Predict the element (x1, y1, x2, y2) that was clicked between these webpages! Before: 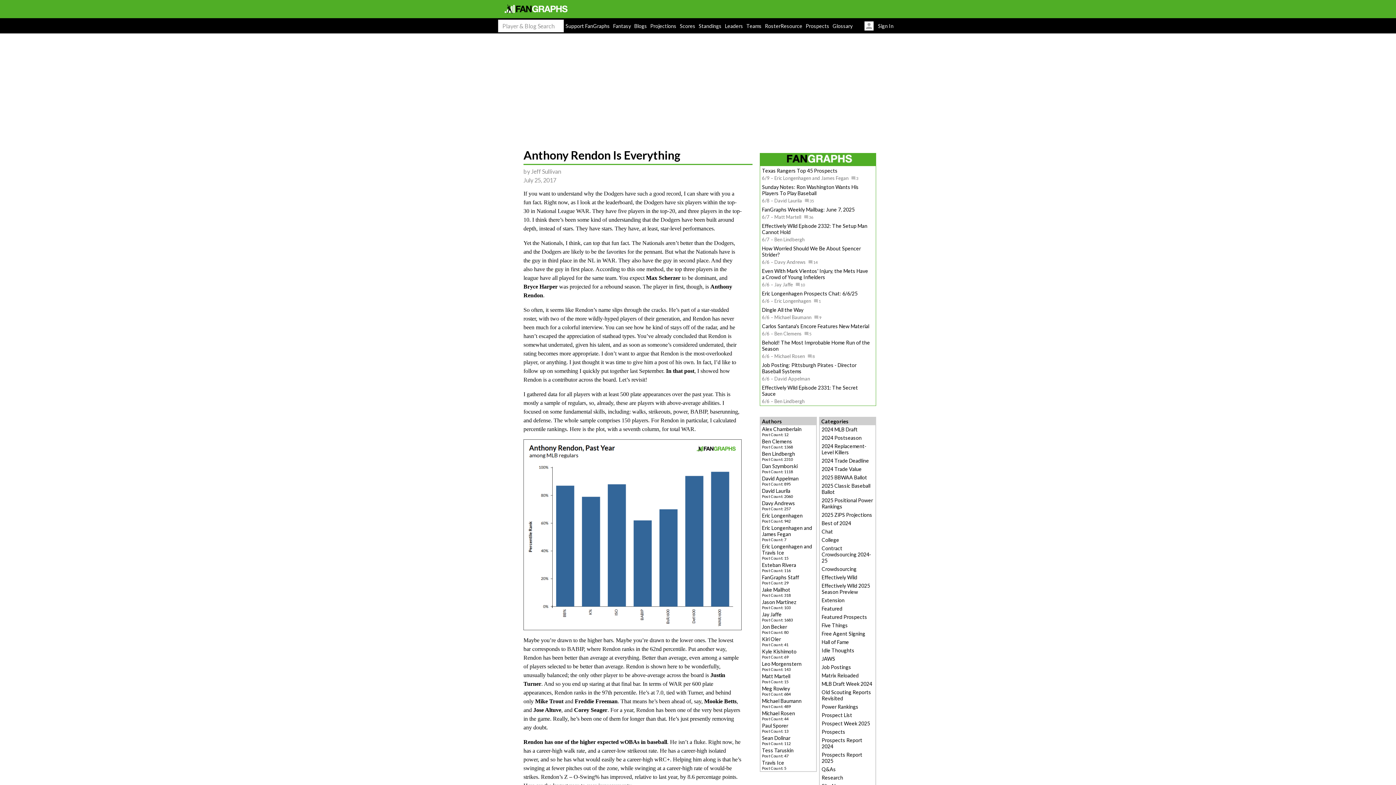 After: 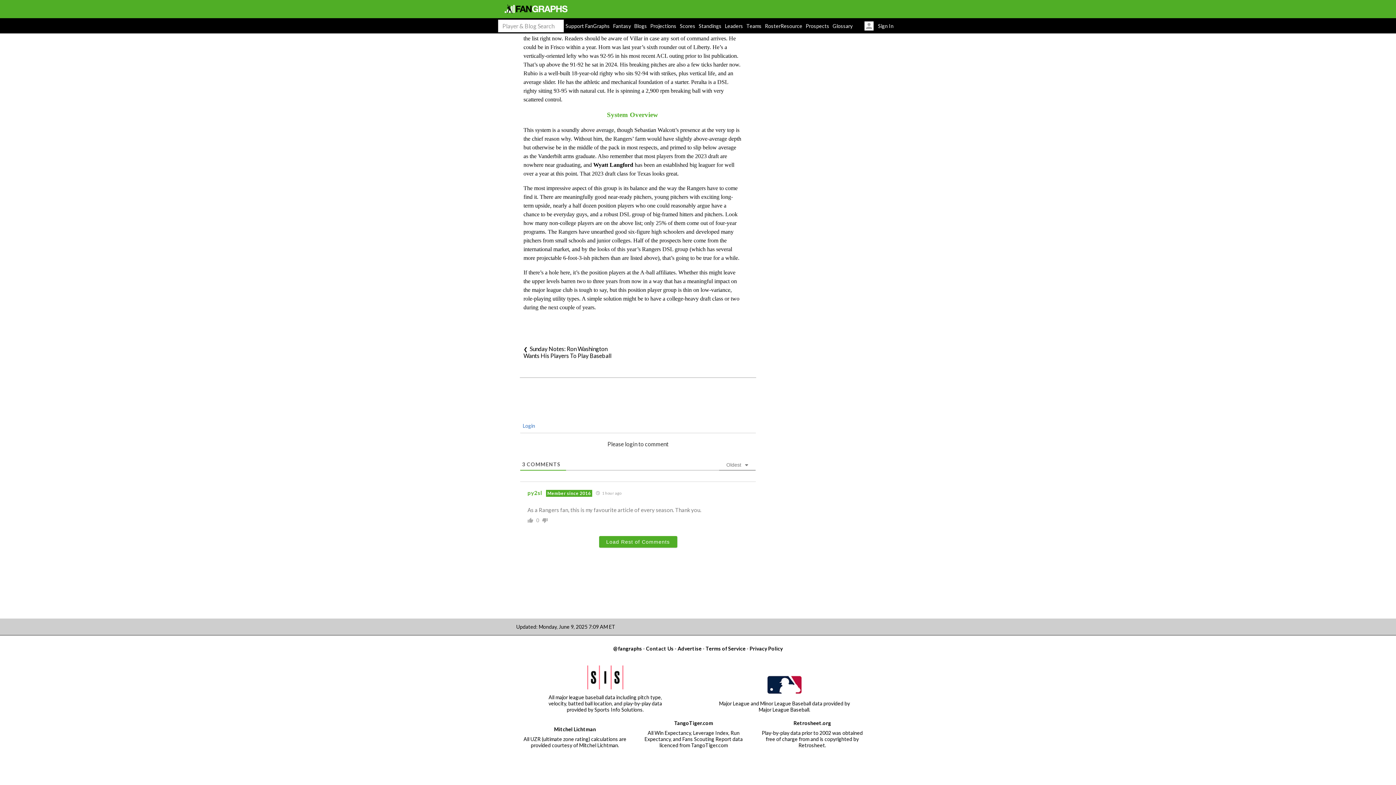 Action: bbox: (848, 175, 858, 181) label:  
3